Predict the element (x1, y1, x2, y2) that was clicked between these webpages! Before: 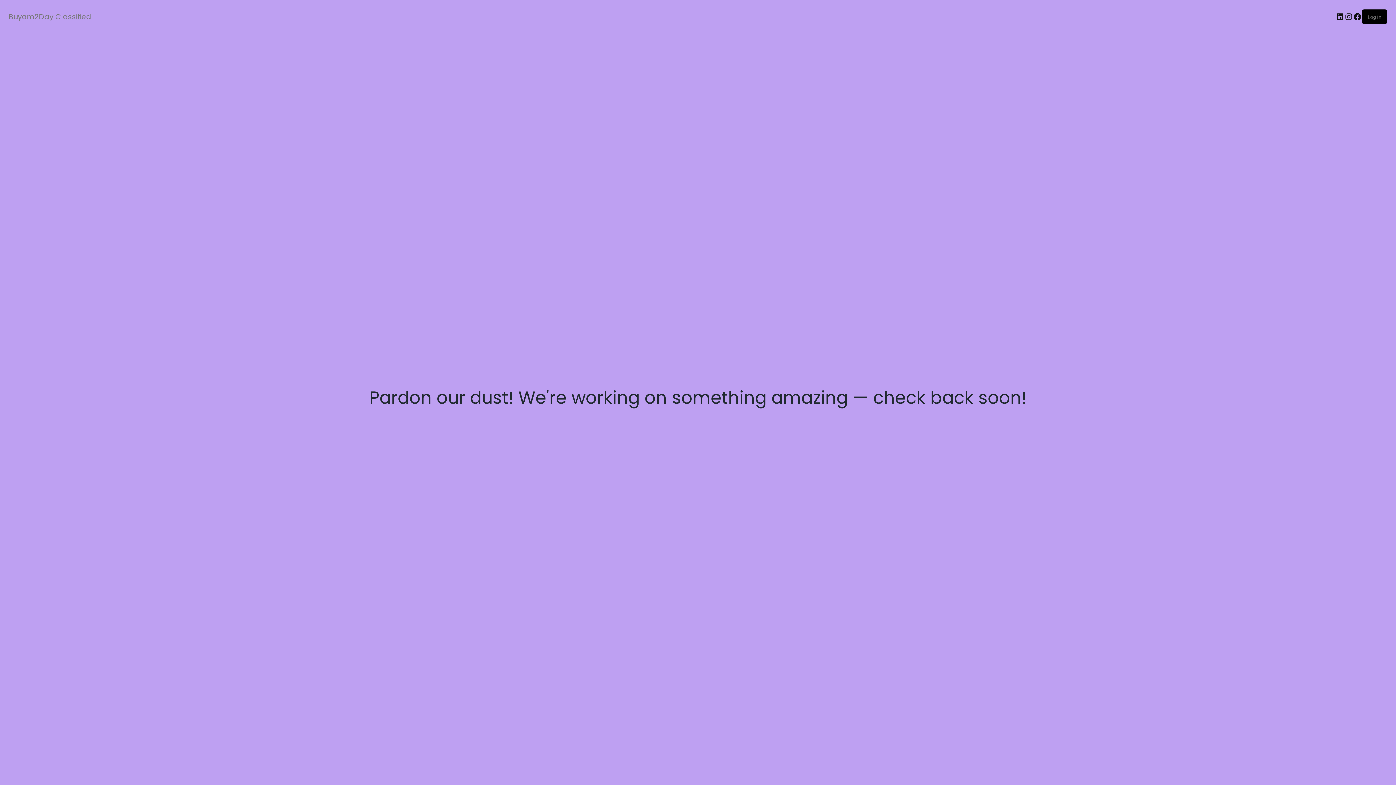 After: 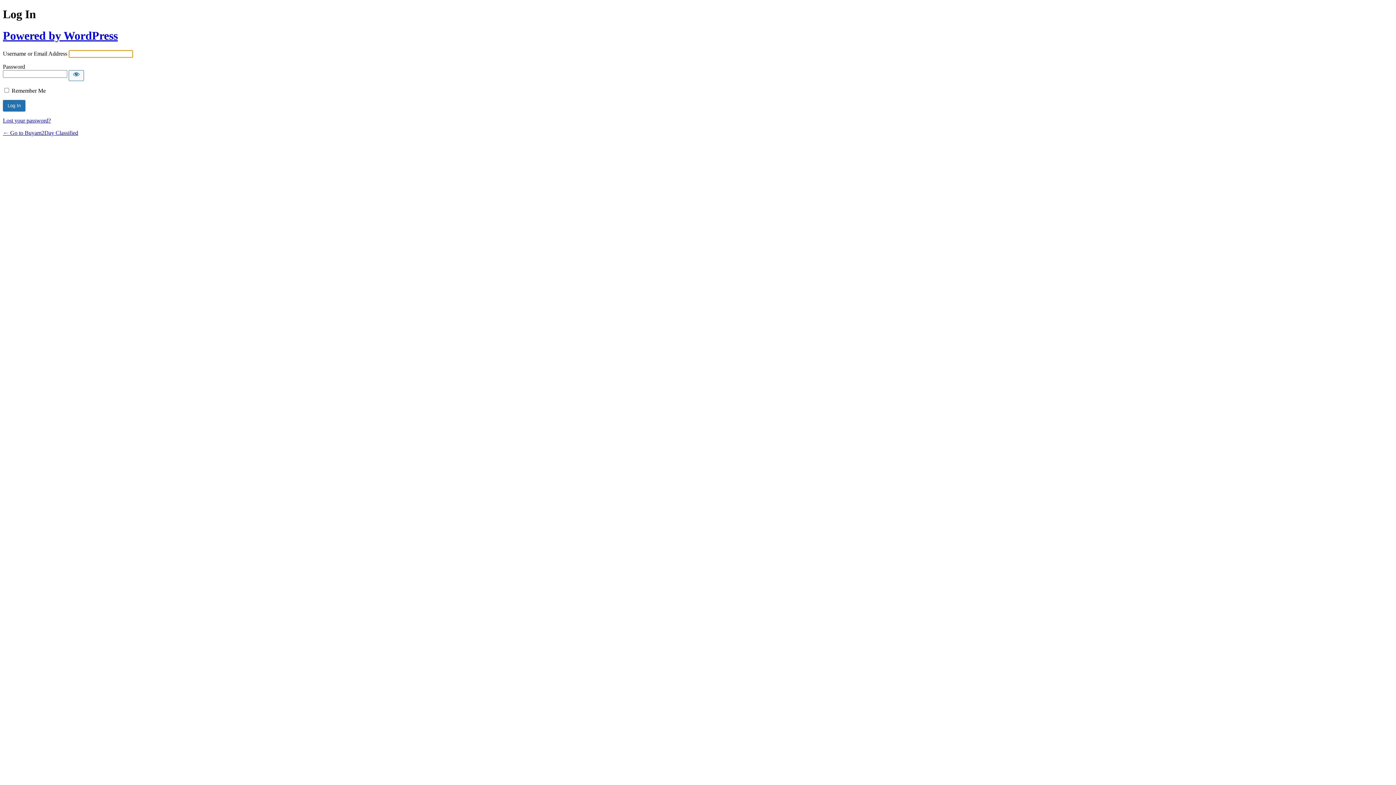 Action: bbox: (1368, 13, 1381, 20) label: Log in